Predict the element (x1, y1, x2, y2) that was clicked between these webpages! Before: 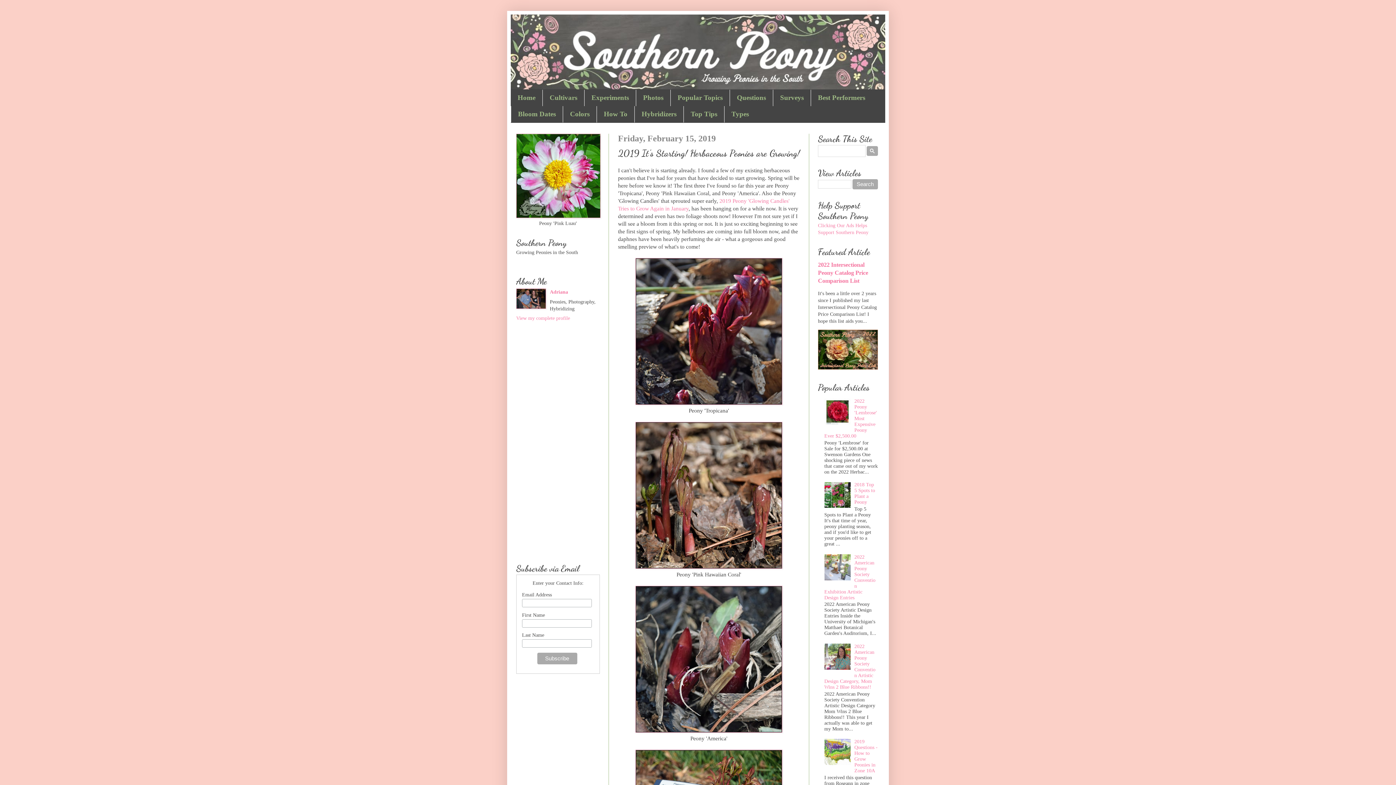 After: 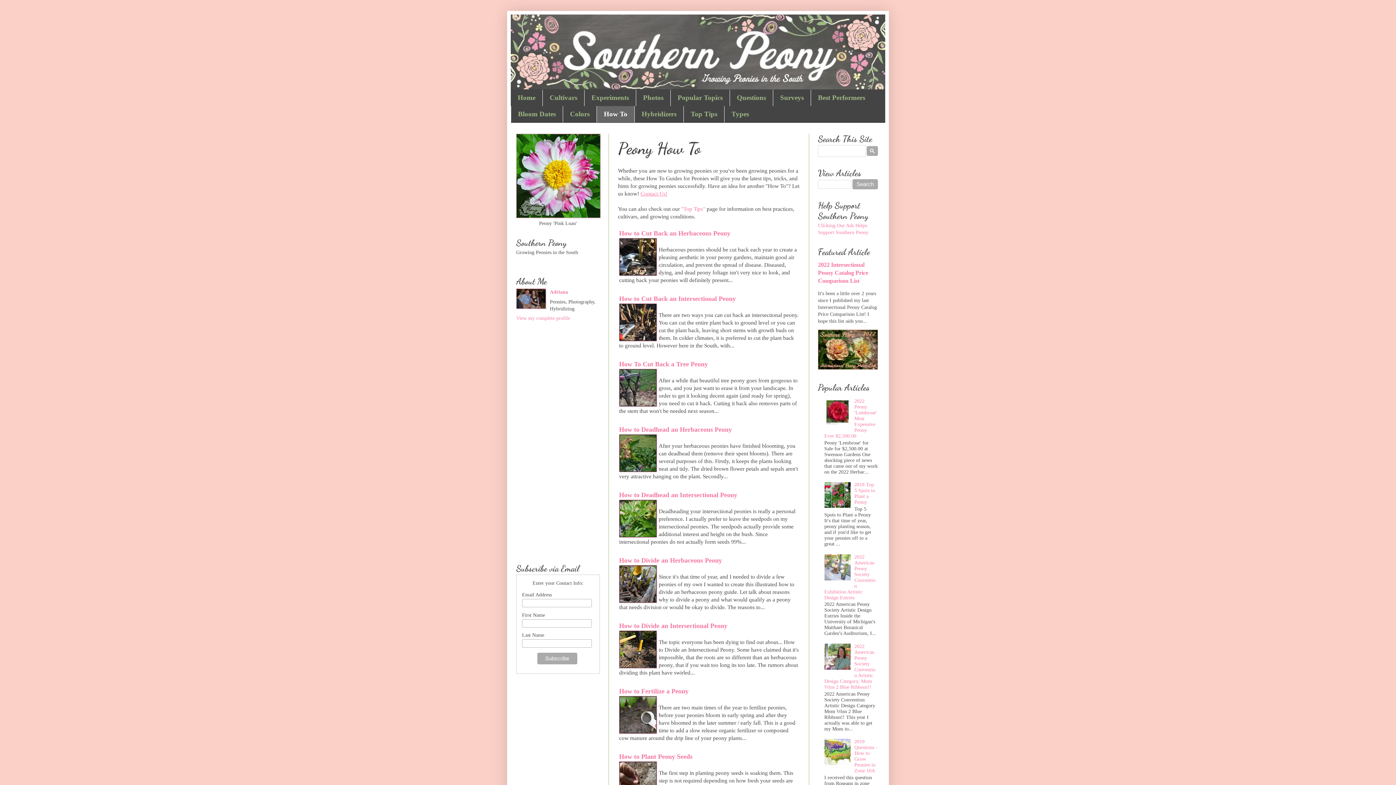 Action: label: How To bbox: (596, 106, 634, 122)